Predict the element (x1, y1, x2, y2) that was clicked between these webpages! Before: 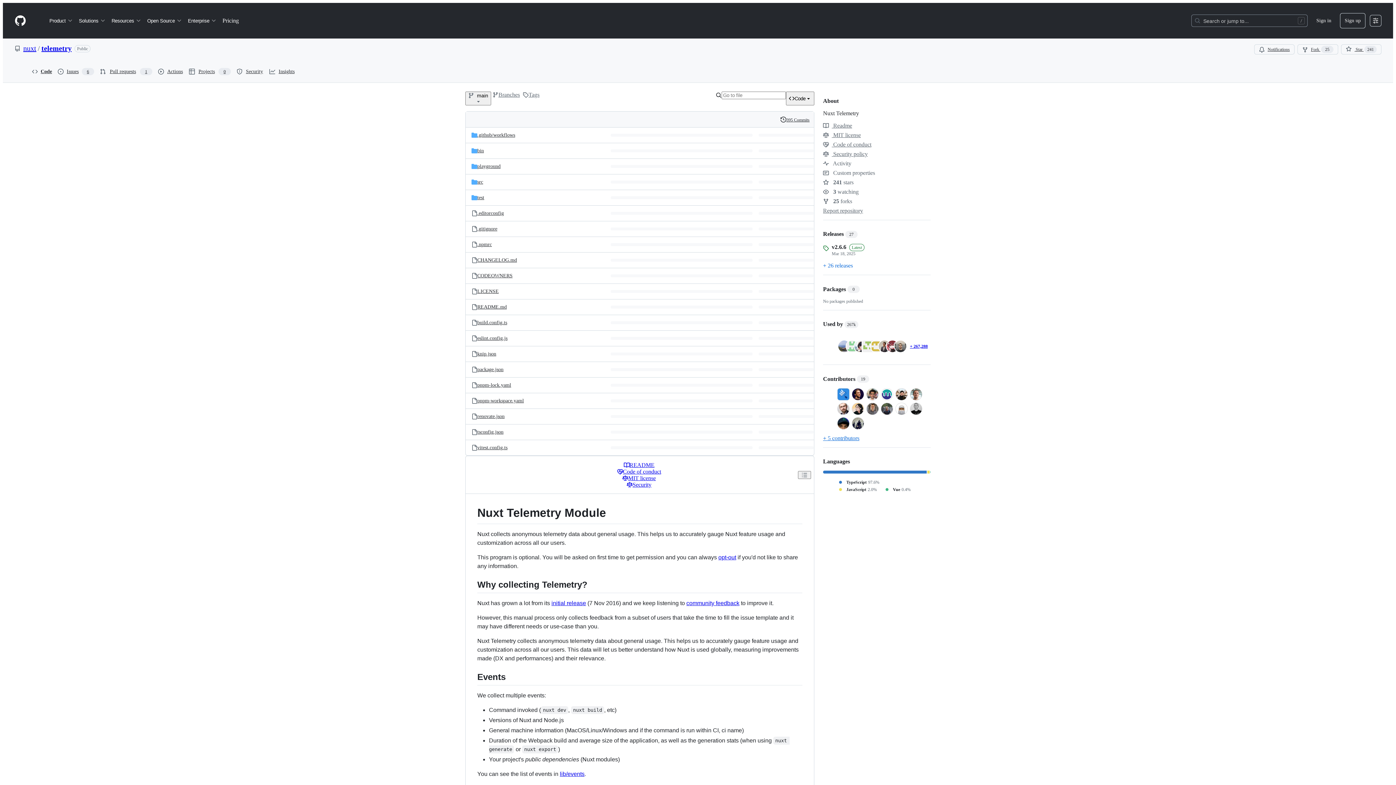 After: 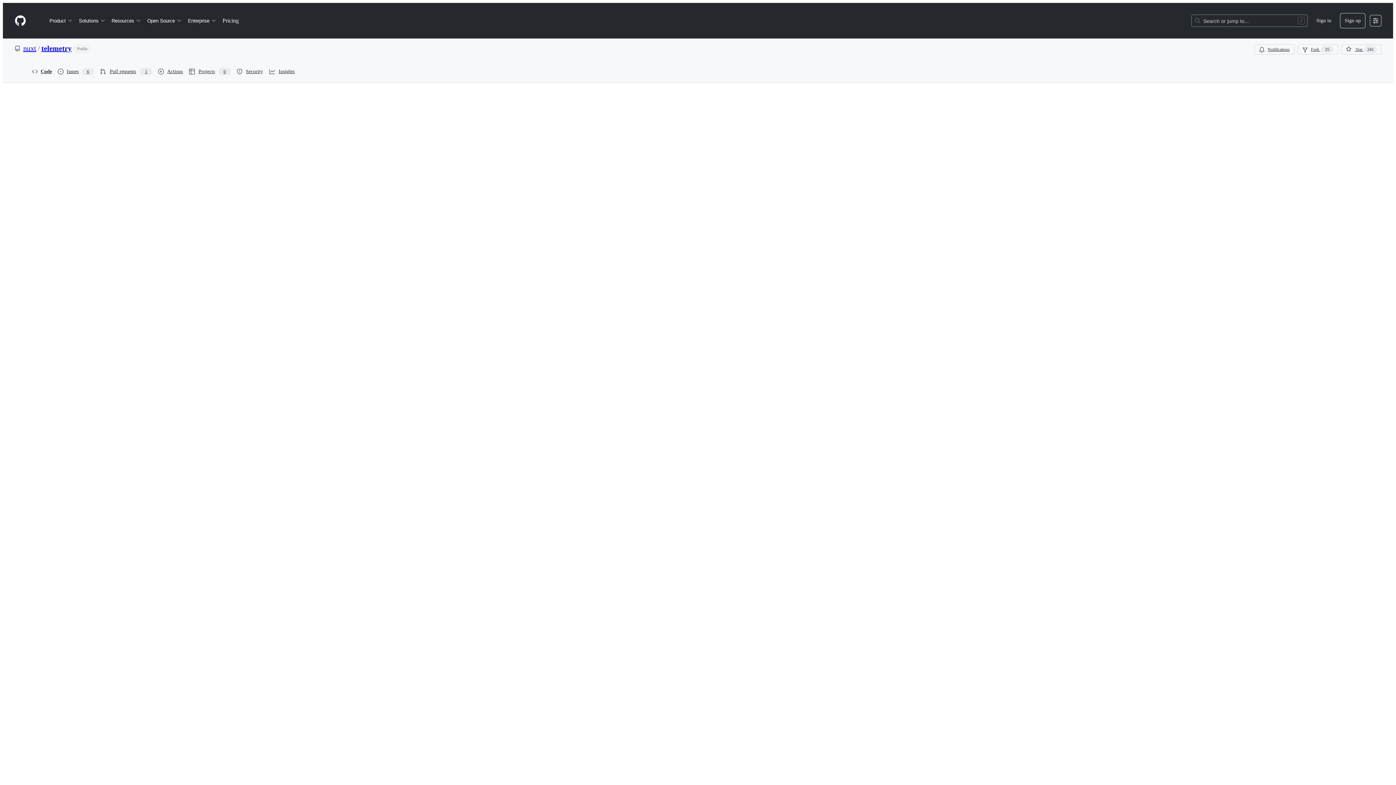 Action: label: vitest.config.ts, (File) bbox: (477, 445, 507, 450)